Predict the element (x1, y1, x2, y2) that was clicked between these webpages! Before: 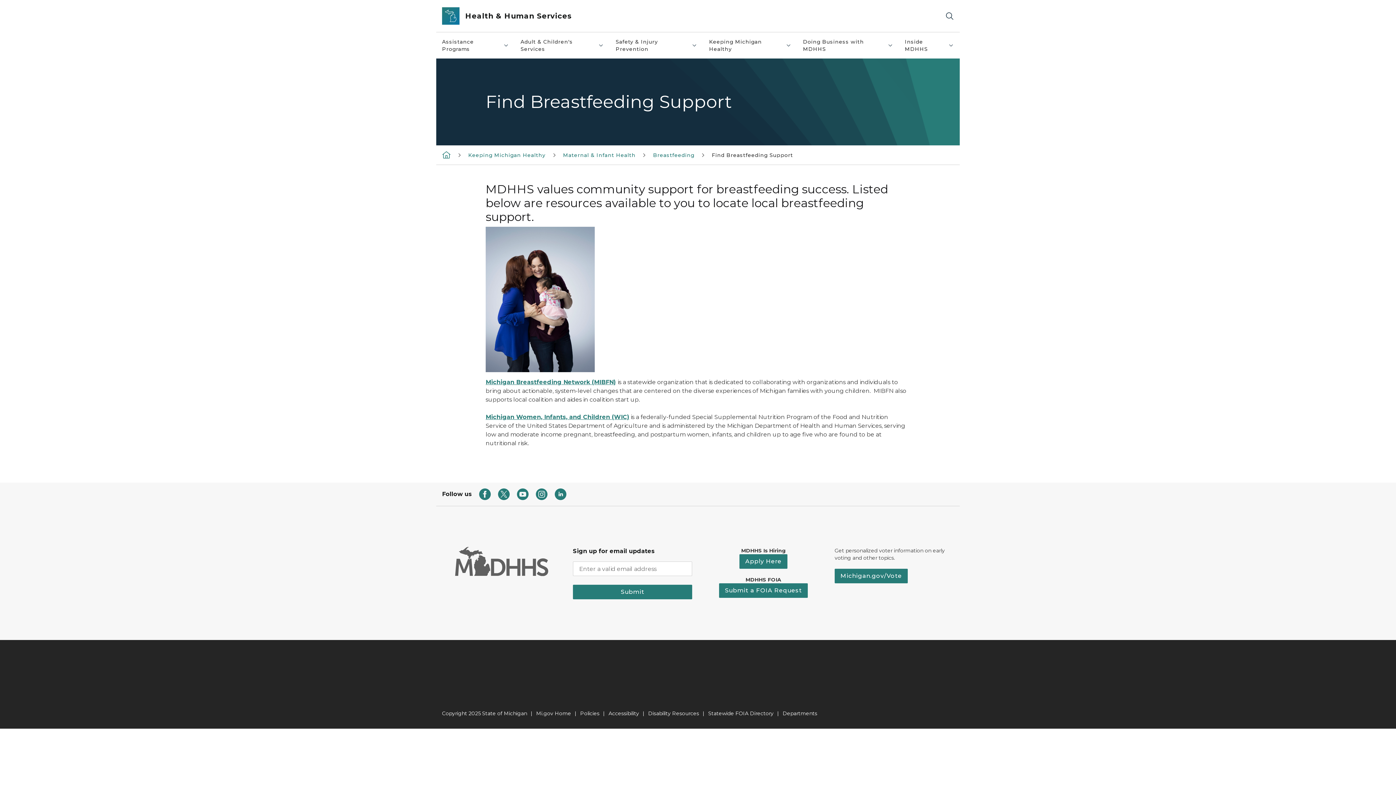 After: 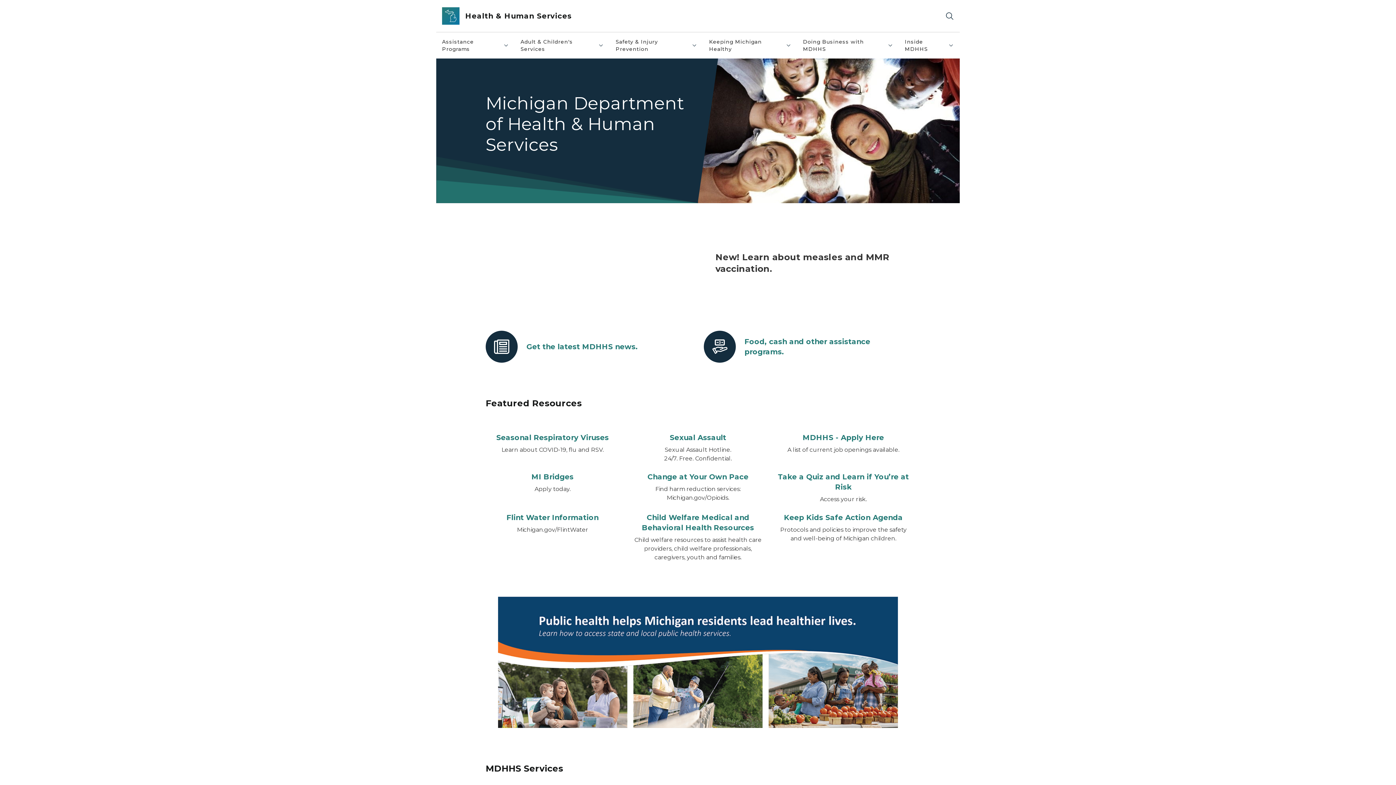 Action: bbox: (442, 151, 450, 158)